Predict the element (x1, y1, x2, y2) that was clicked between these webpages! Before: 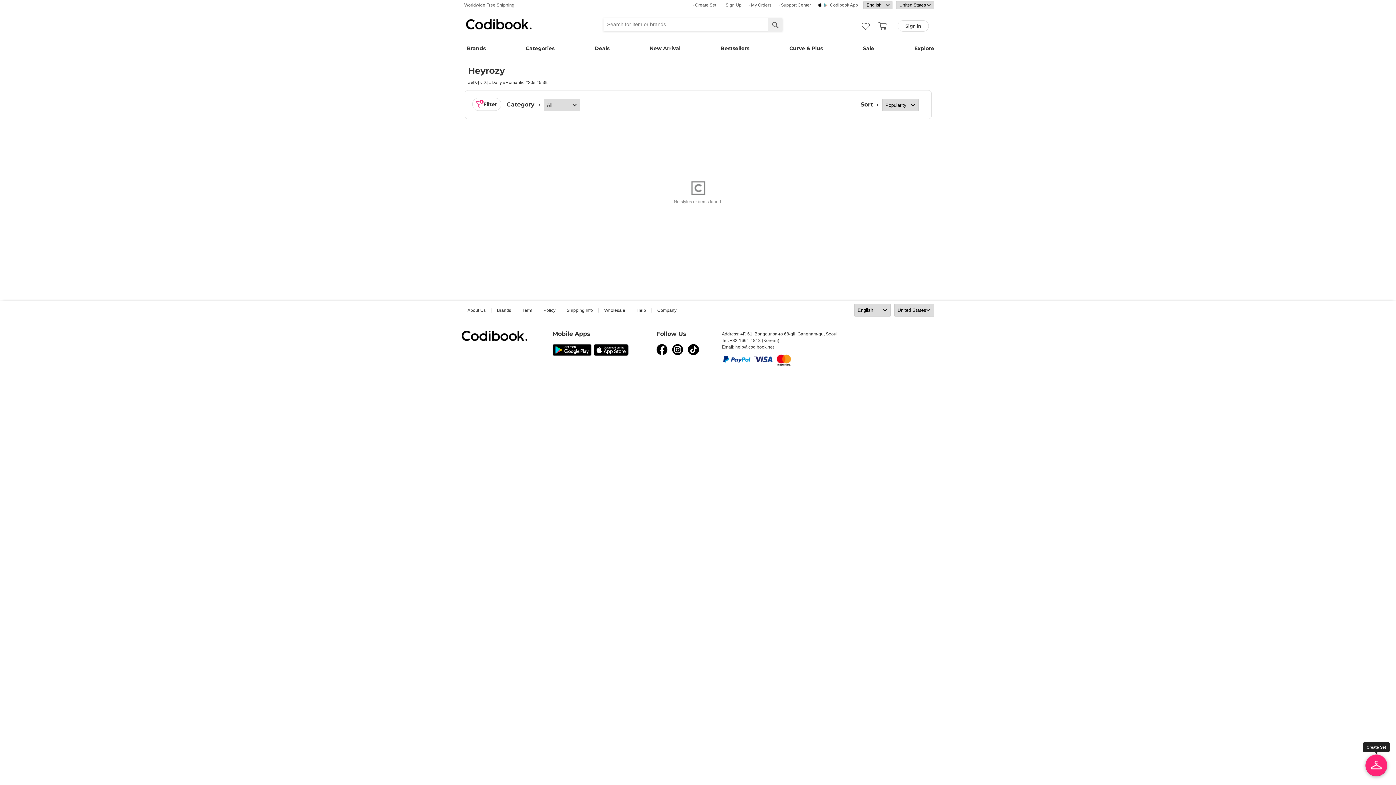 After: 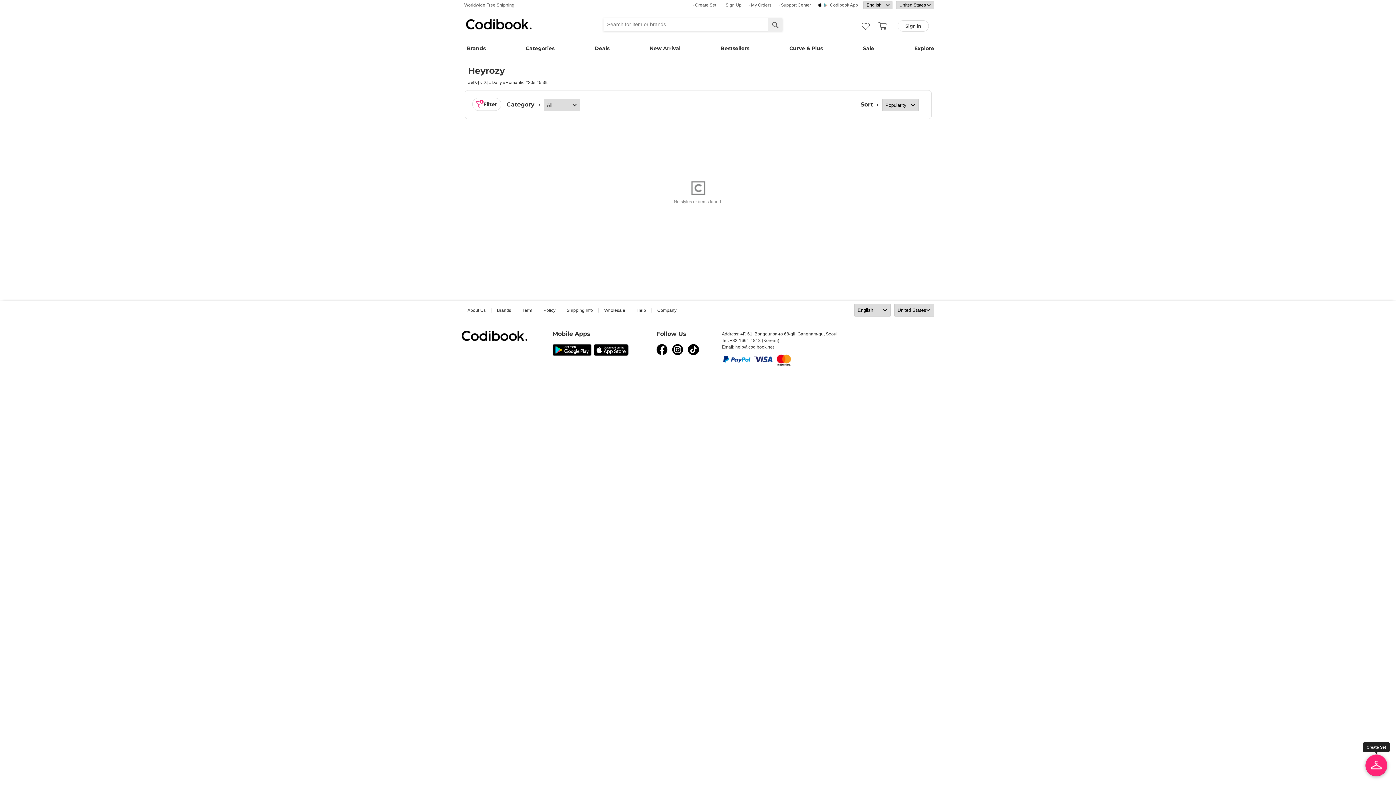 Action: bbox: (672, 344, 683, 357)